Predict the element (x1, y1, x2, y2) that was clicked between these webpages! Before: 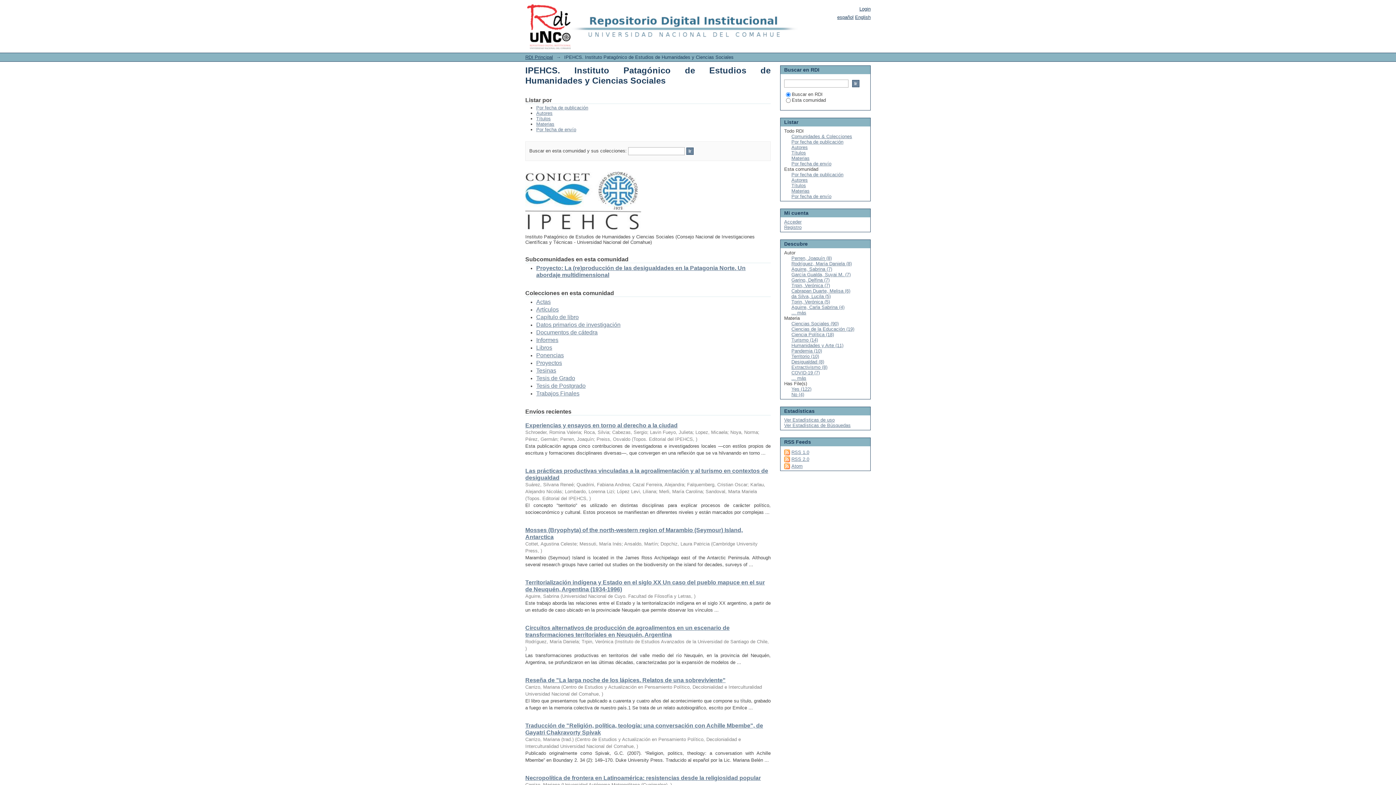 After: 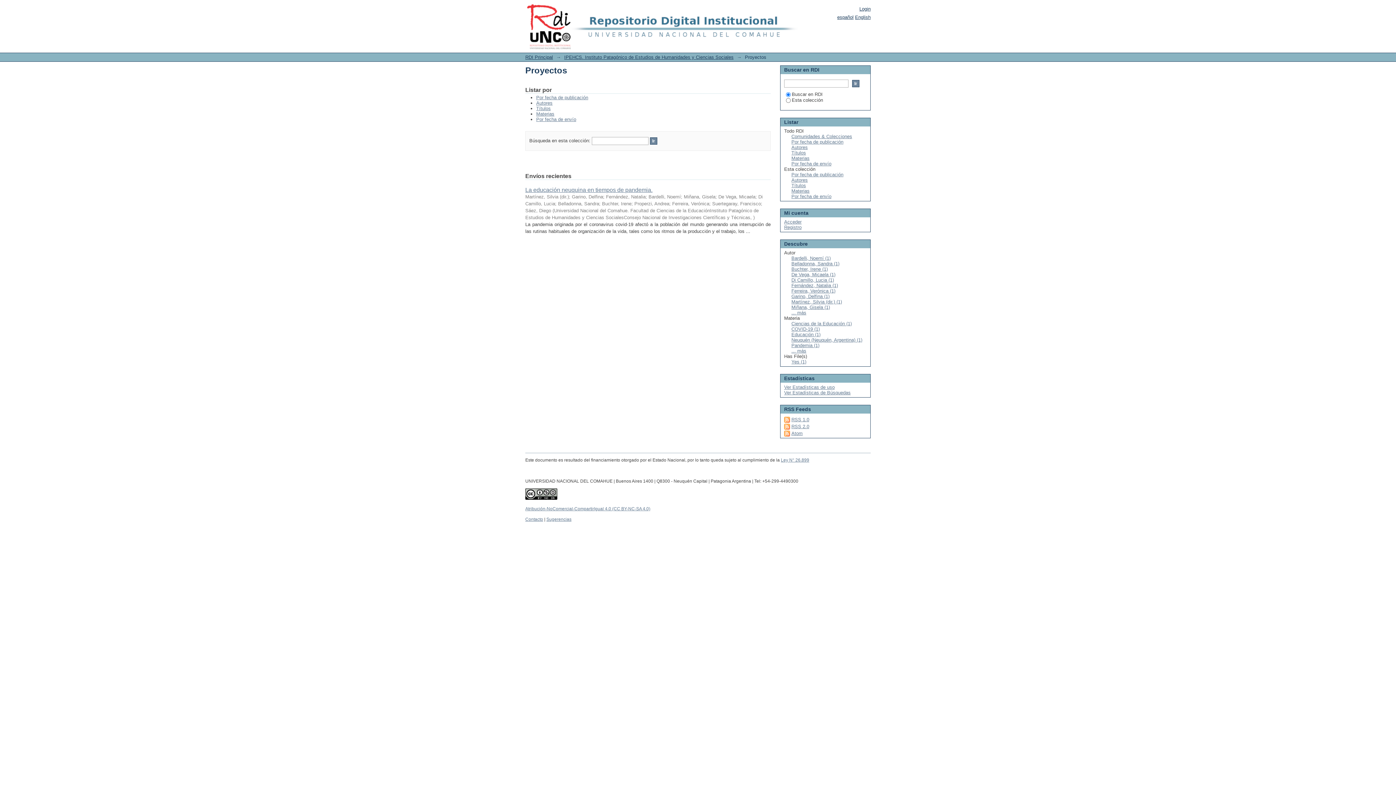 Action: bbox: (536, 360, 562, 366) label: Proyectos